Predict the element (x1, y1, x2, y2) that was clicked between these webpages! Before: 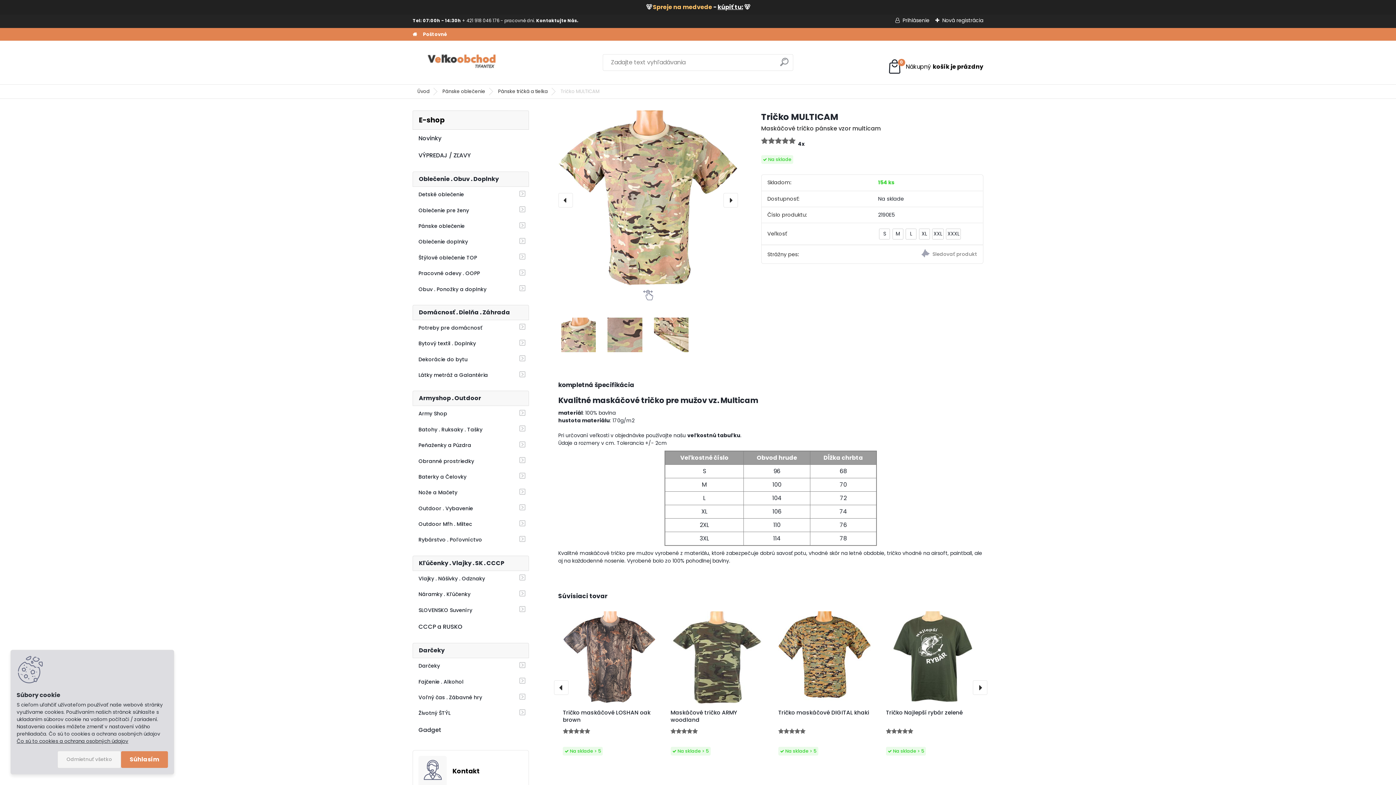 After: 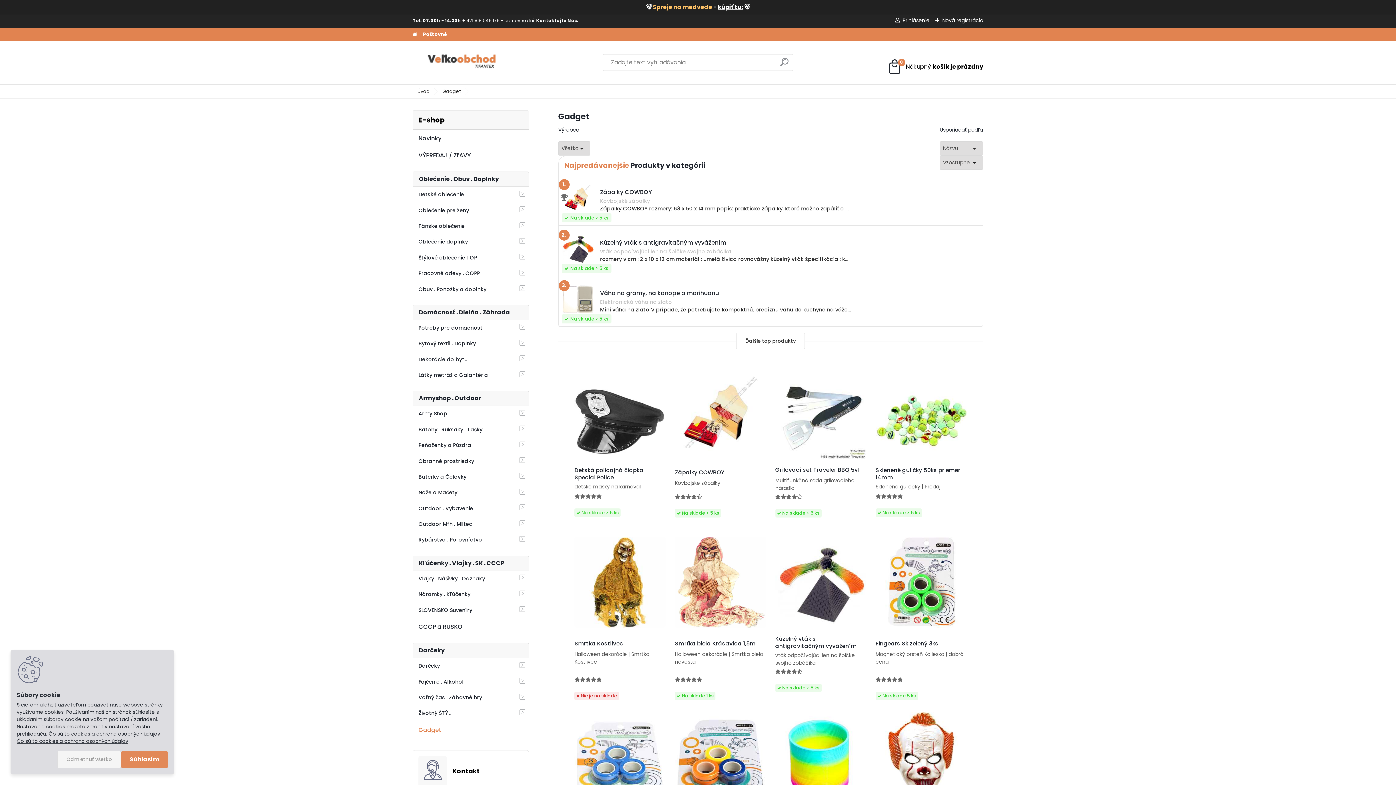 Action: bbox: (412, 721, 529, 738) label: Gadget